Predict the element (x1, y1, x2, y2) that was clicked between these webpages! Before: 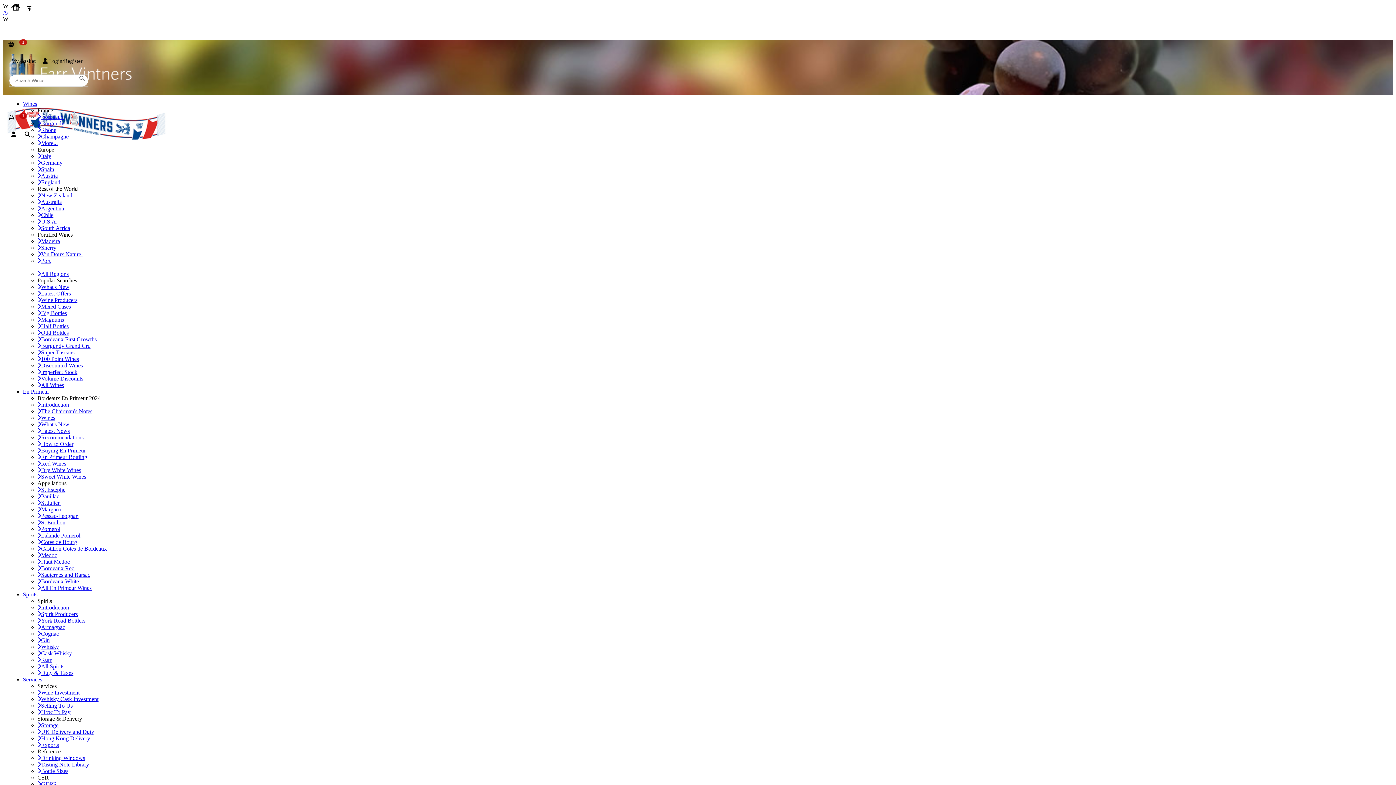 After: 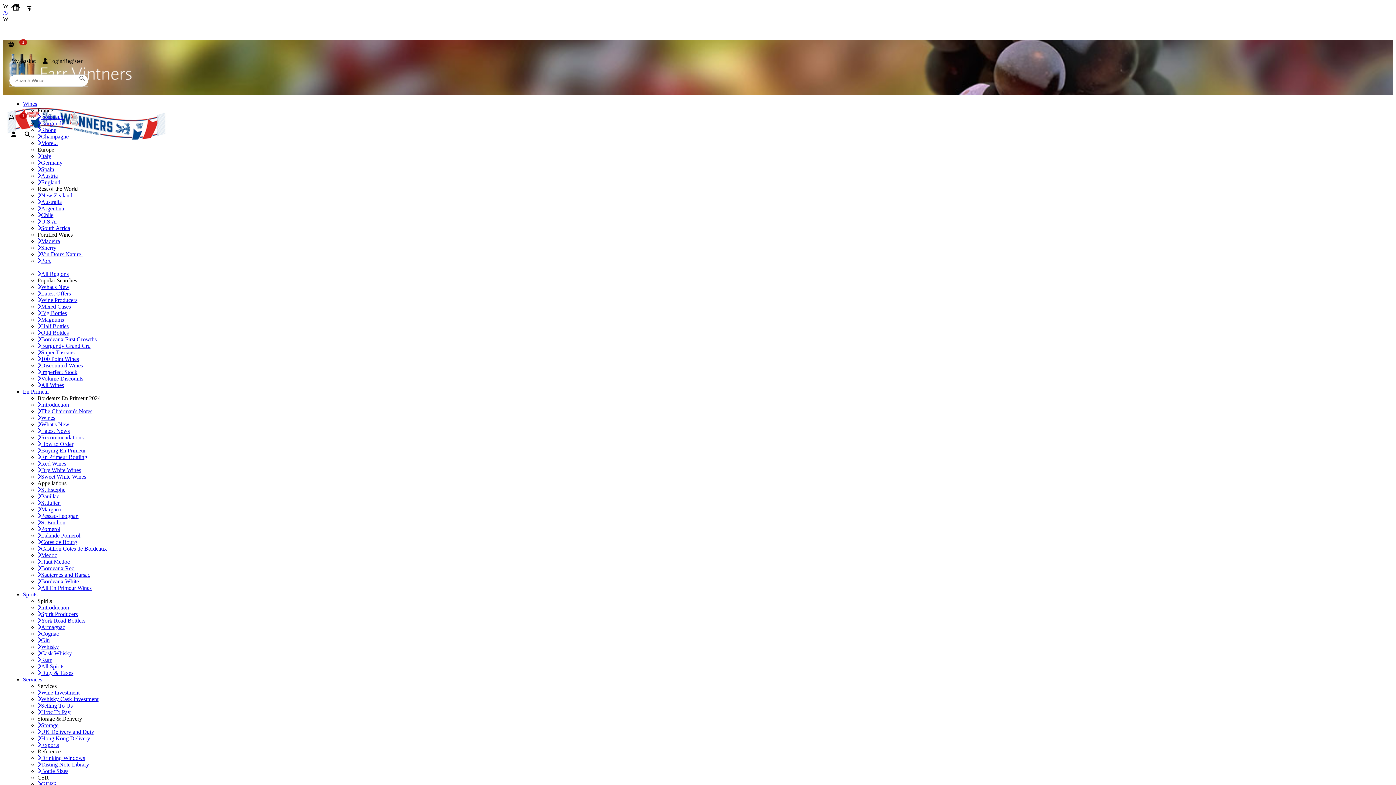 Action: bbox: (37, 270, 68, 277) label: All Regions